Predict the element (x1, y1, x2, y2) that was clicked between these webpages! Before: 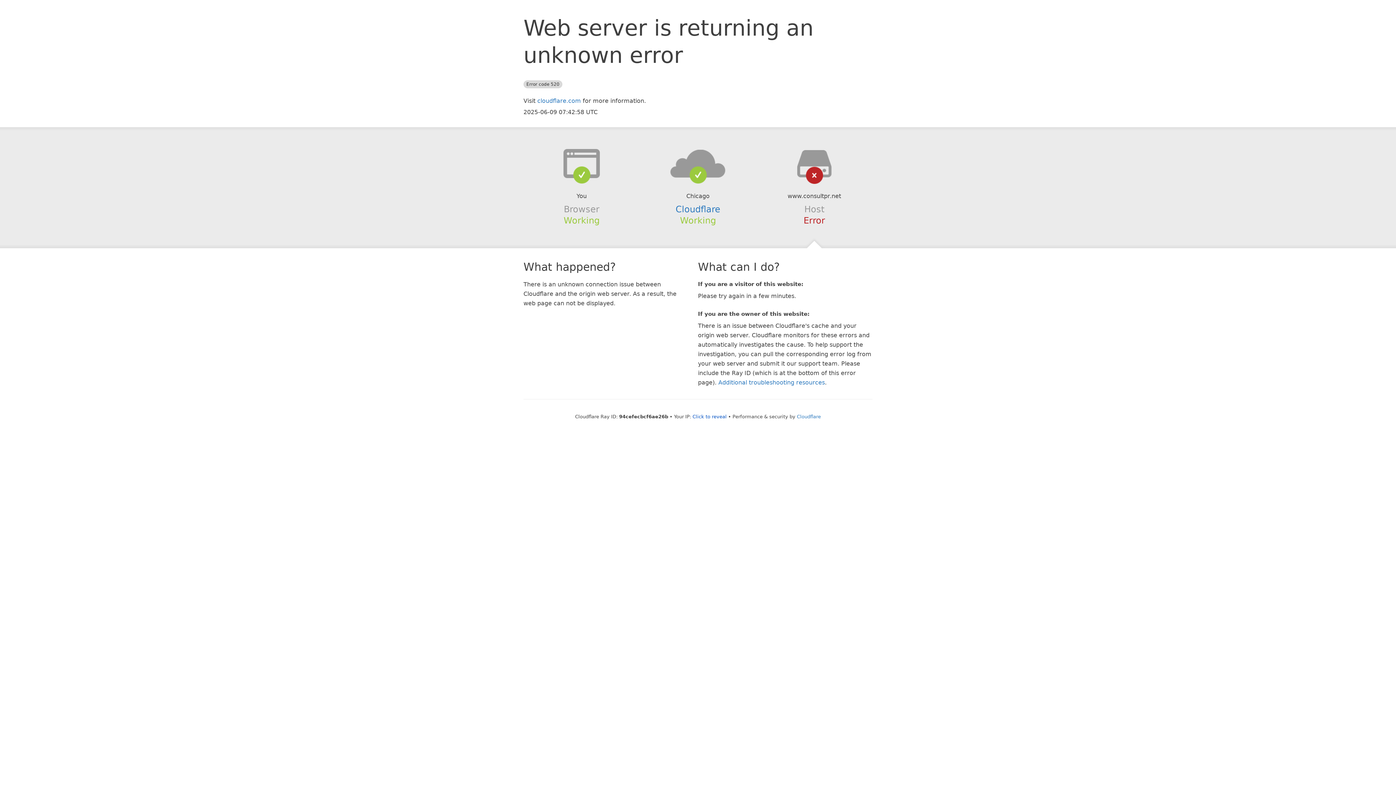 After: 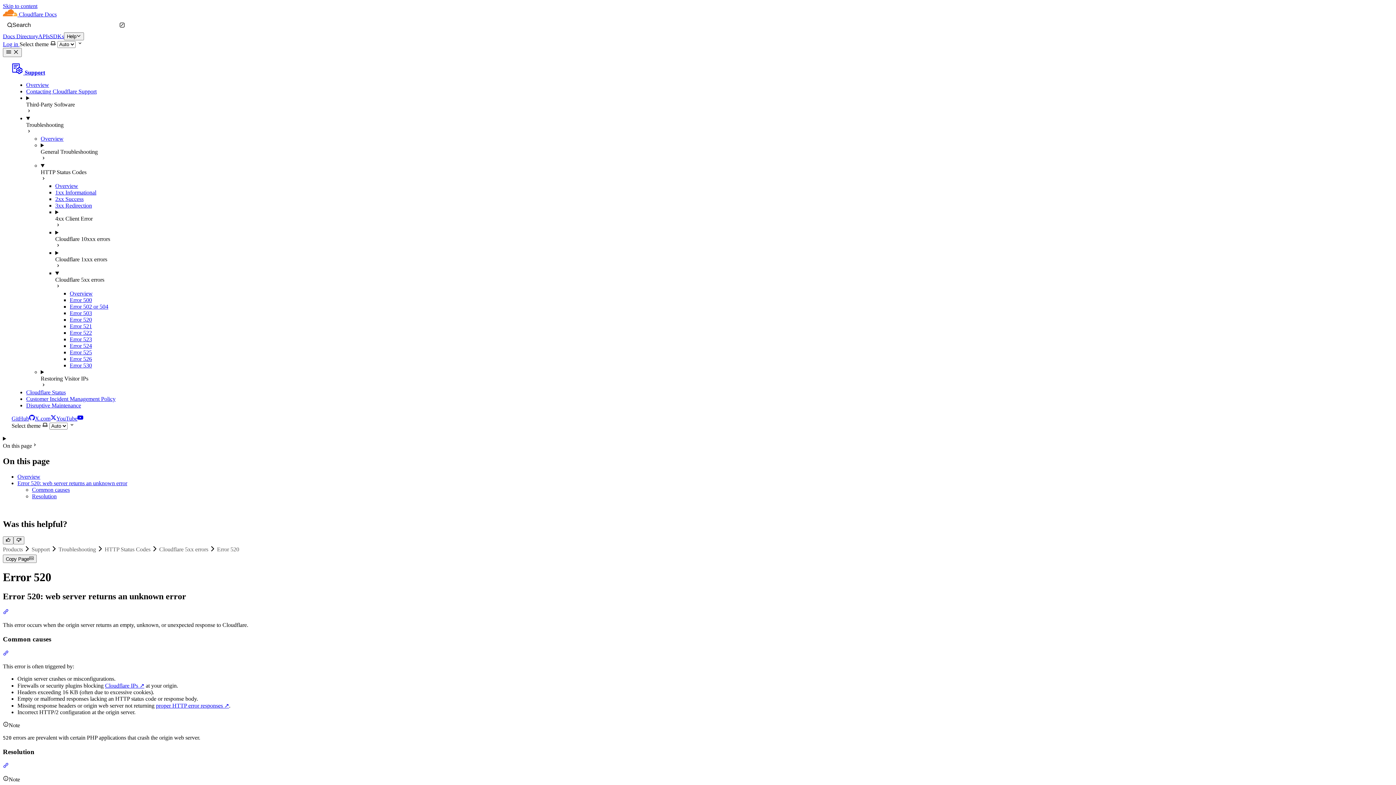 Action: bbox: (718, 379, 825, 386) label: Additional troubleshooting resources